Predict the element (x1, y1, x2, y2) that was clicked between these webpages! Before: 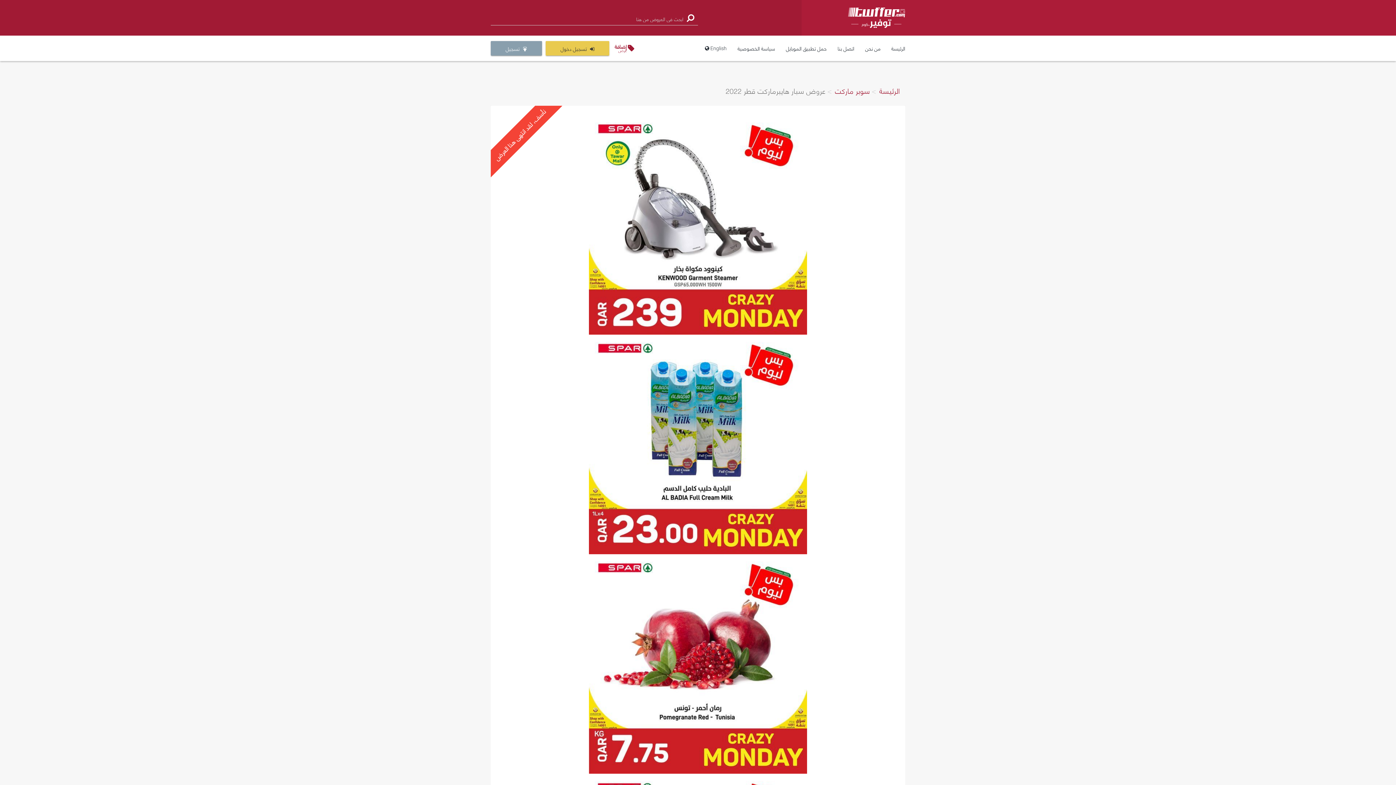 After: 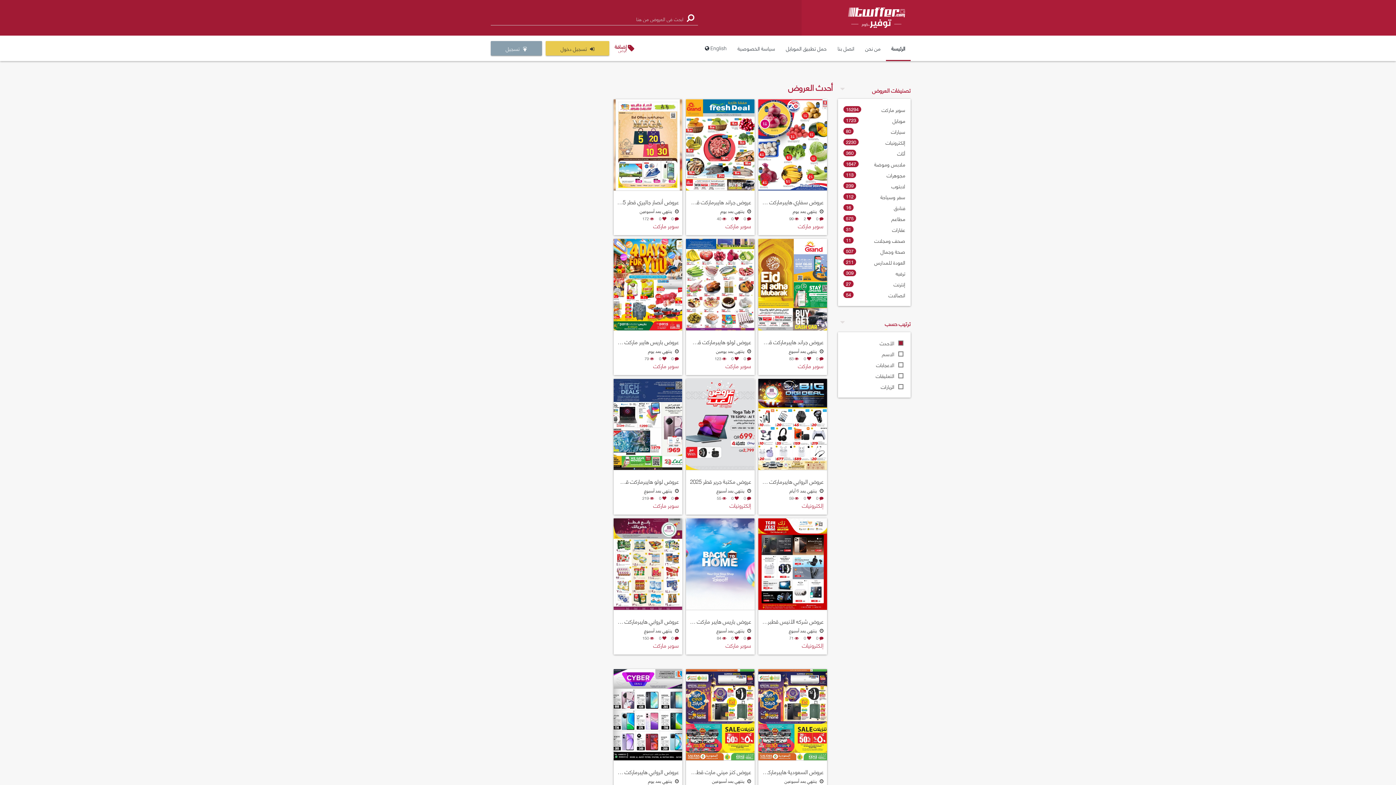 Action: label: توفير.كوم bbox: (801, 0, 905, 35)